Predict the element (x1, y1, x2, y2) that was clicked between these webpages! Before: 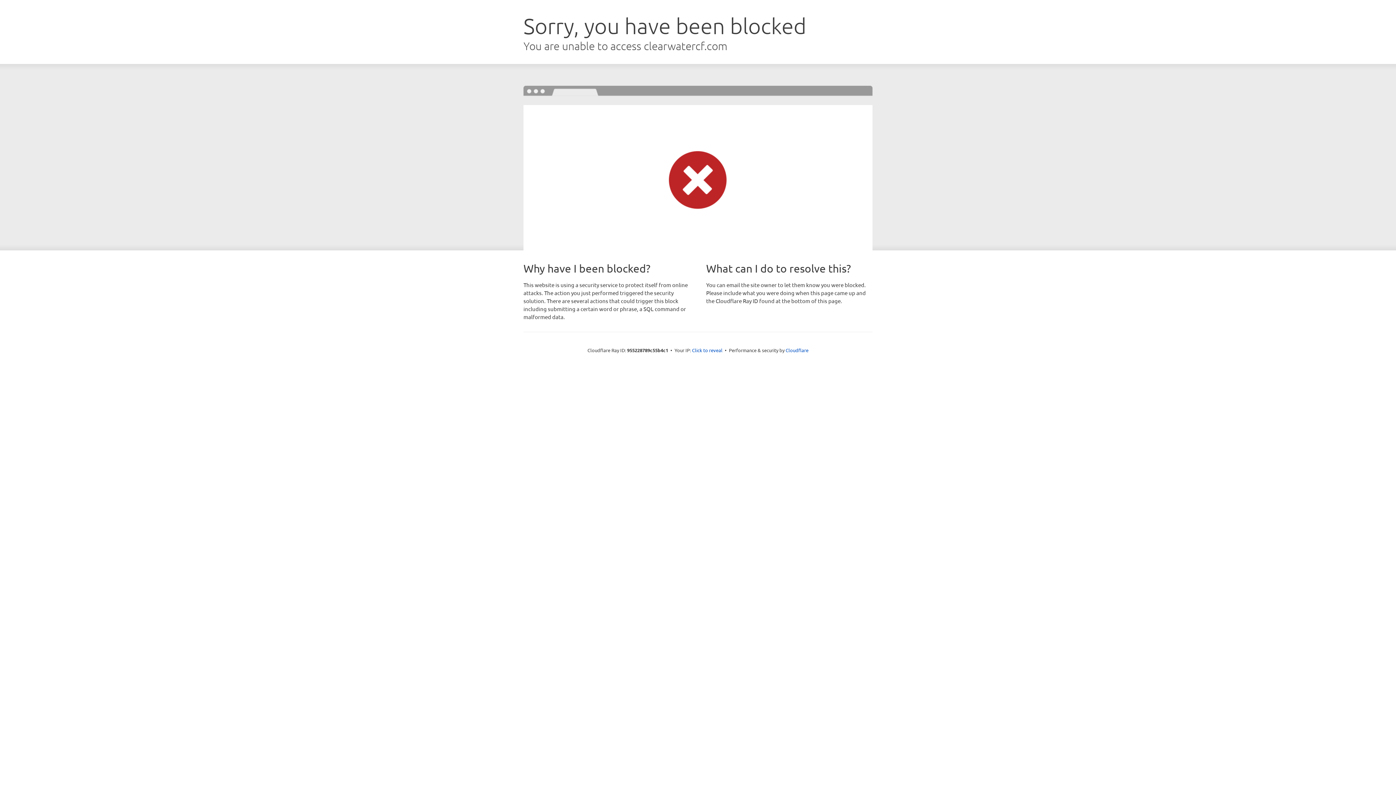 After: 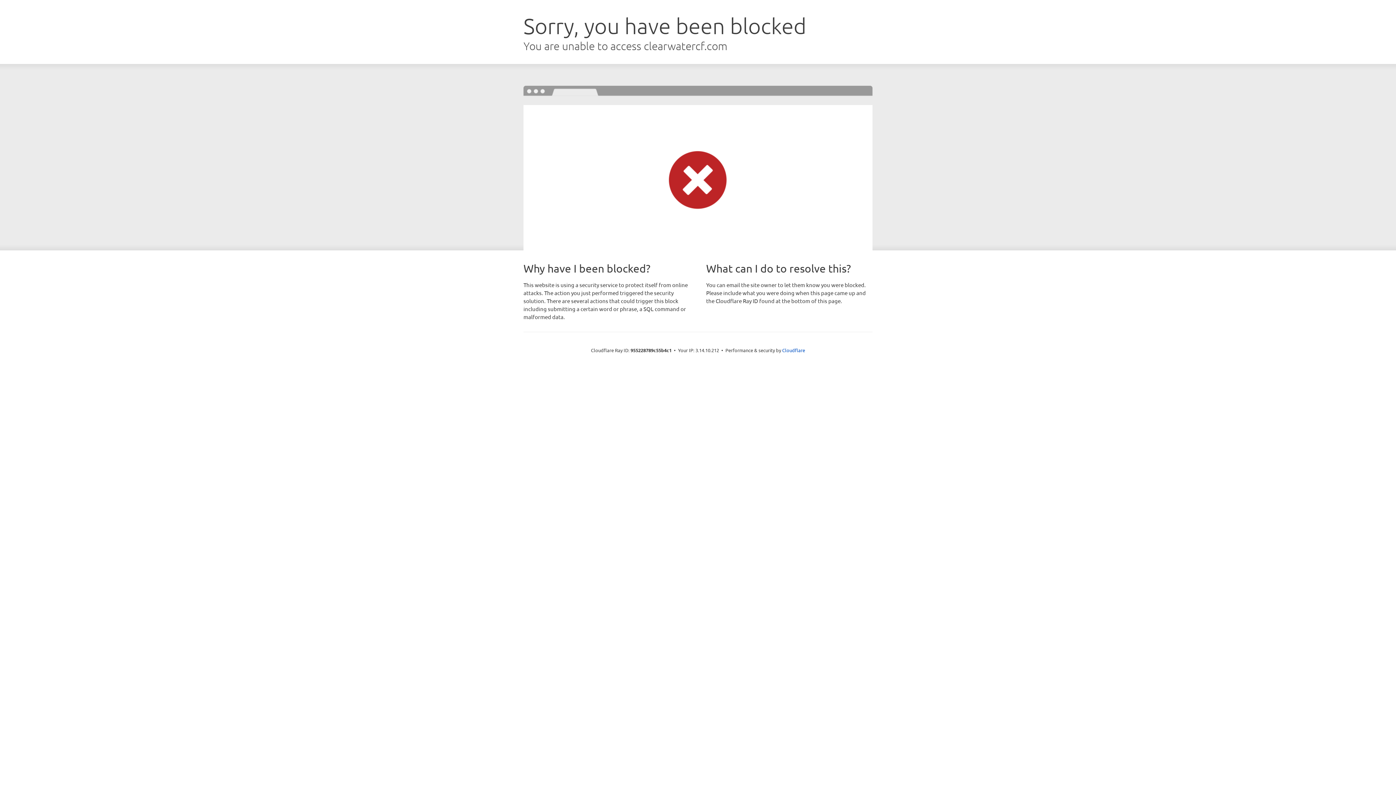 Action: label: Click to reveal bbox: (692, 346, 722, 353)